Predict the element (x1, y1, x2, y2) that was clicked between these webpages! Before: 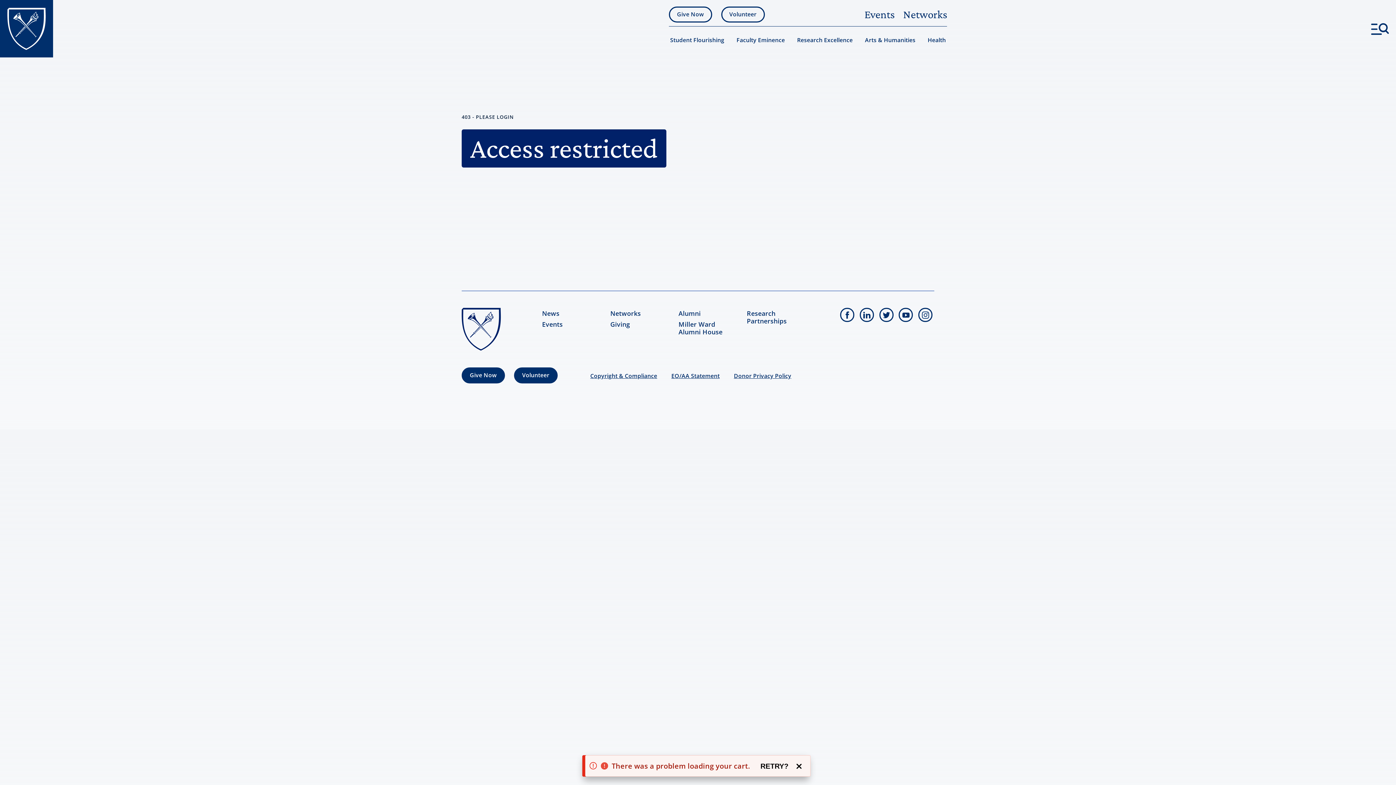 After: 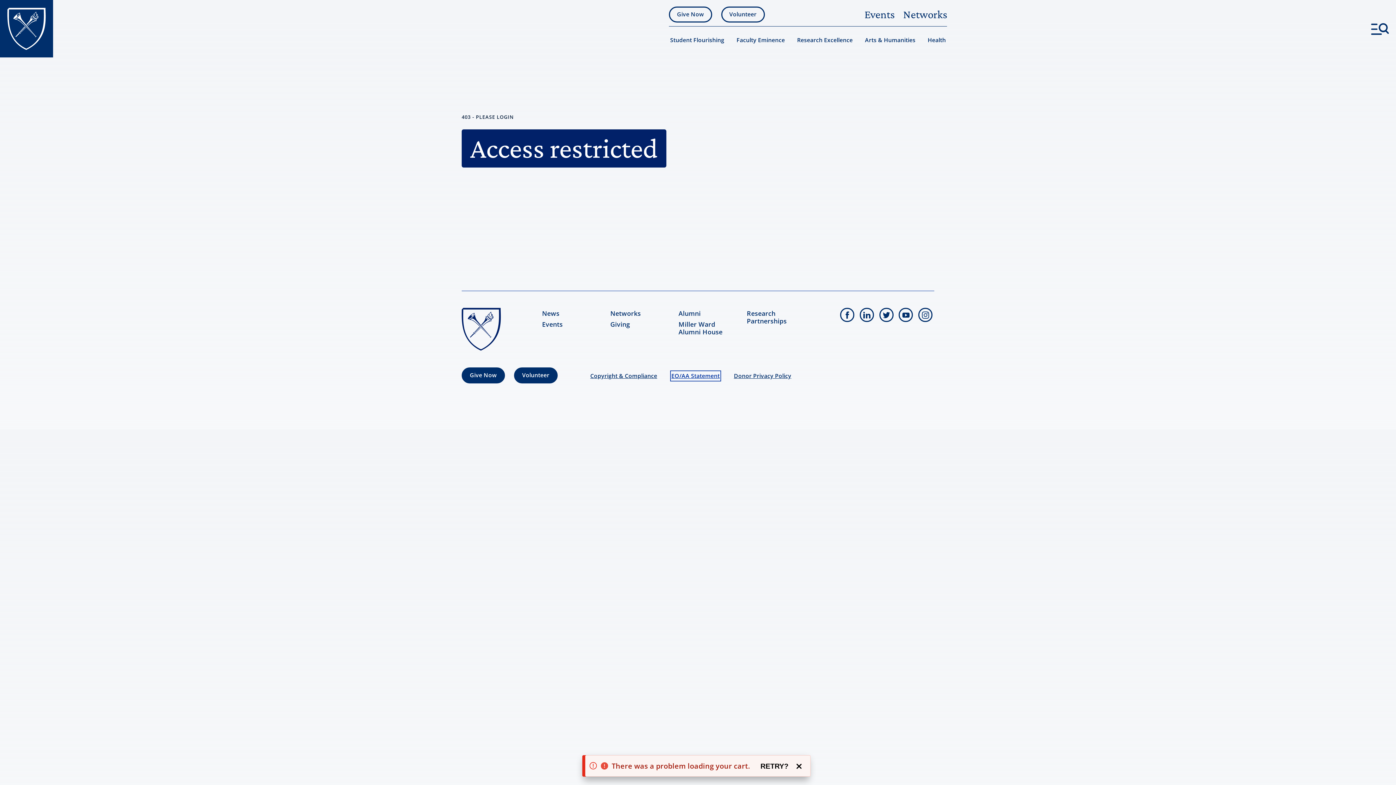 Action: label: EO/AA Statement bbox: (671, 372, 719, 380)